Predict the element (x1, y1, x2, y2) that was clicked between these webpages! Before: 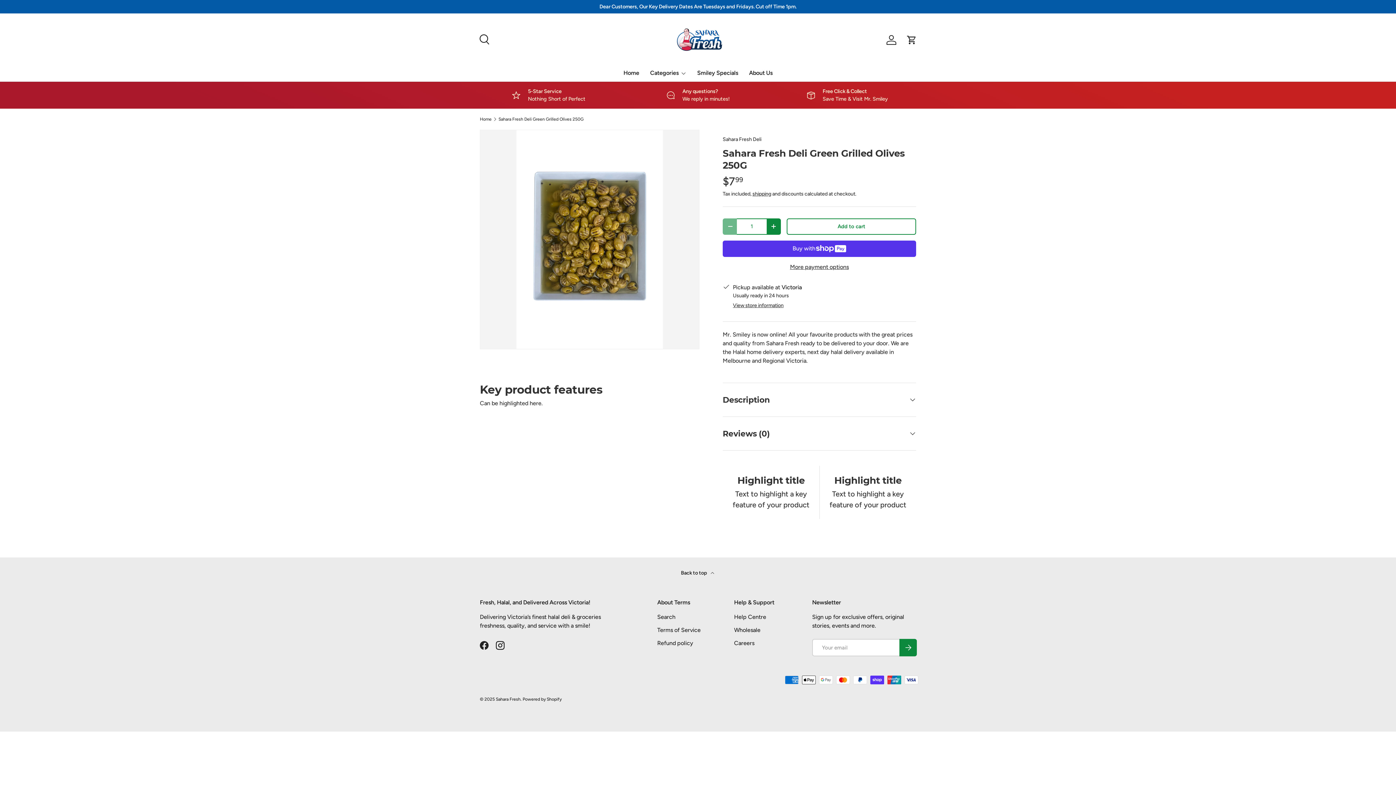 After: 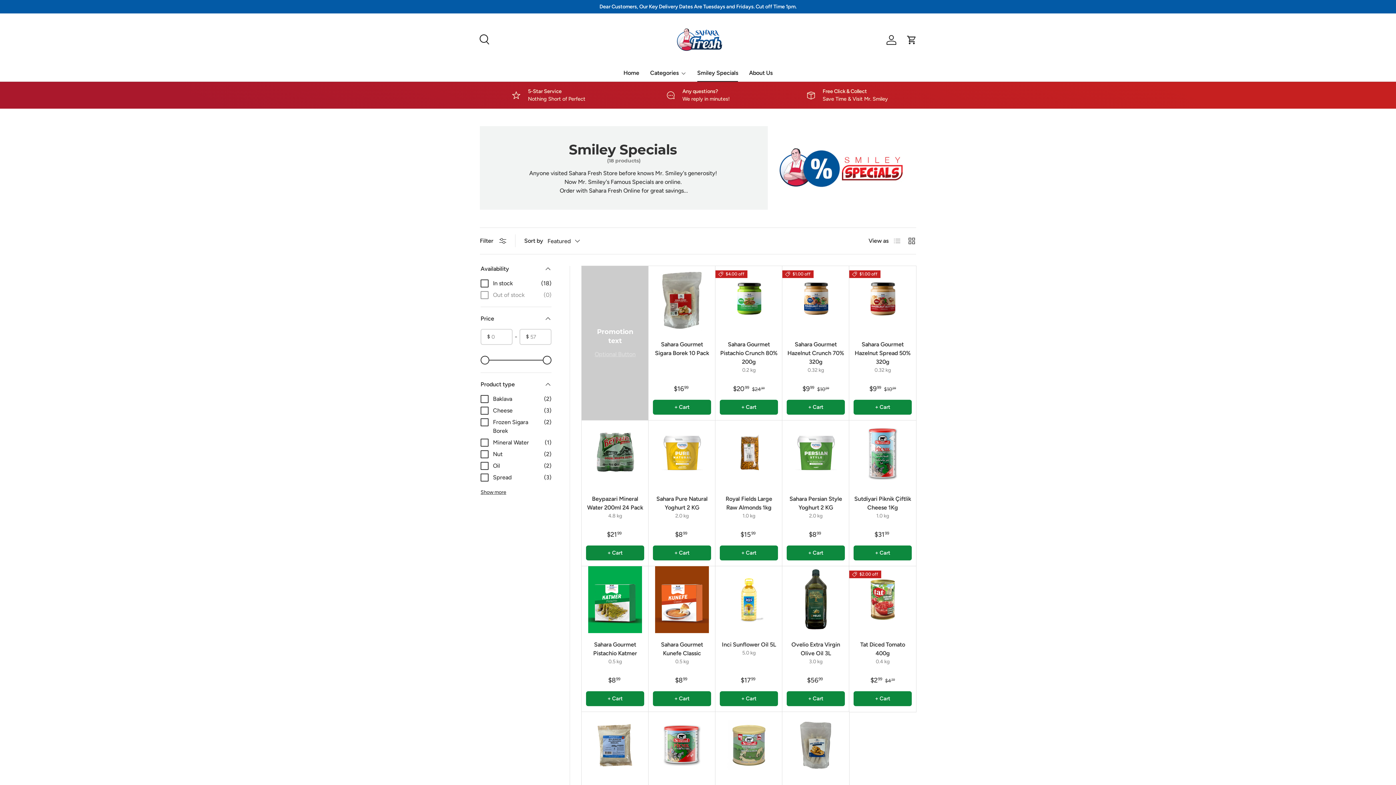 Action: label: Smiley Specials bbox: (697, 63, 738, 81)